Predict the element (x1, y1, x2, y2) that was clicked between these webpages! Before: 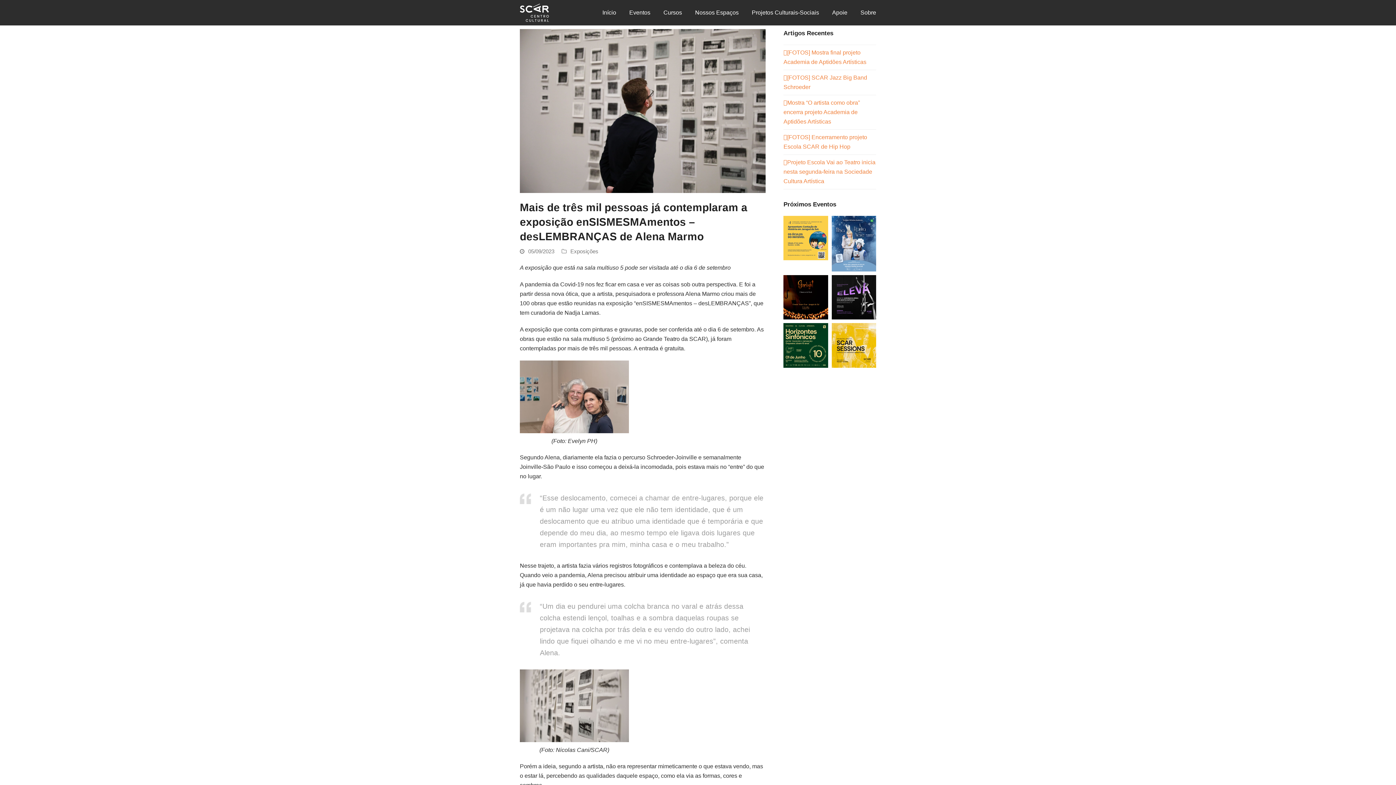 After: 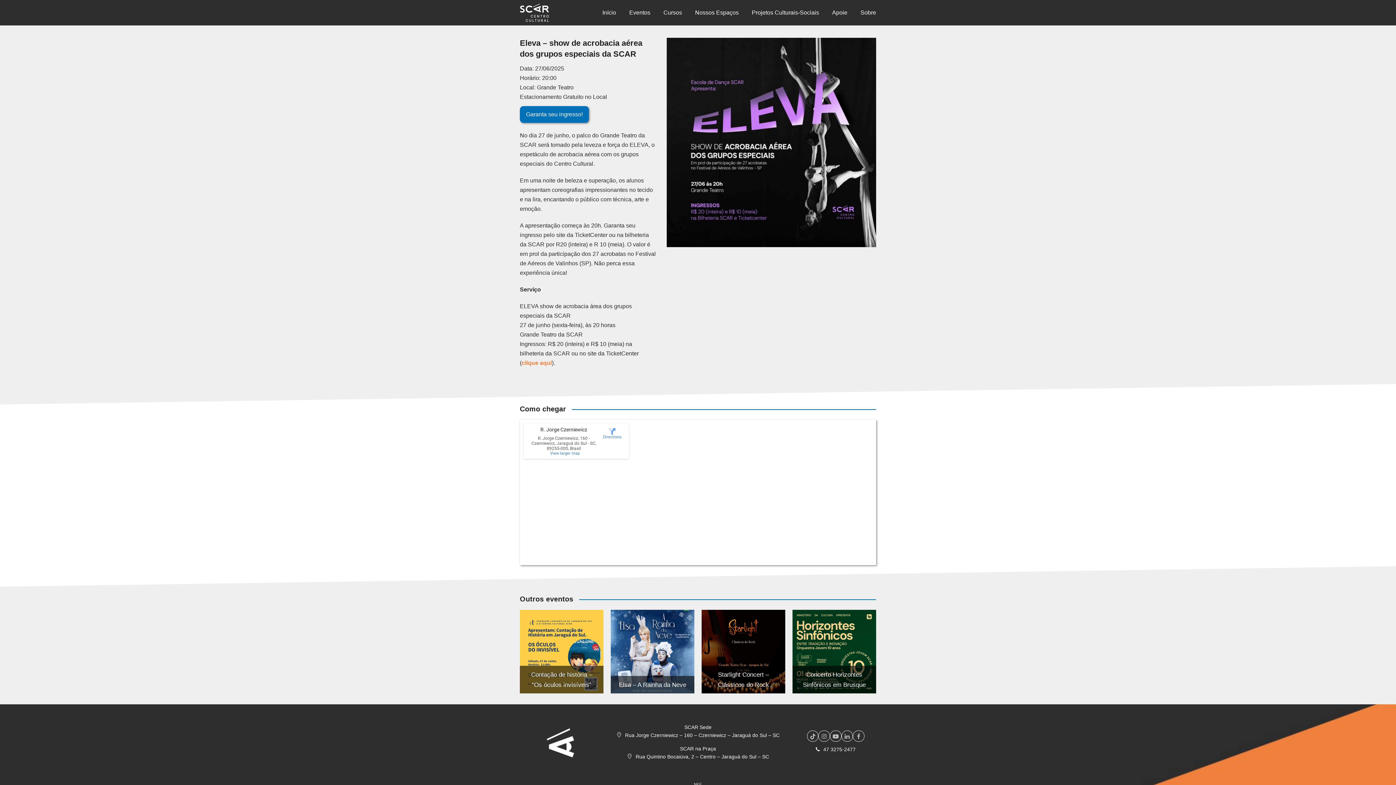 Action: bbox: (831, 293, 876, 300)